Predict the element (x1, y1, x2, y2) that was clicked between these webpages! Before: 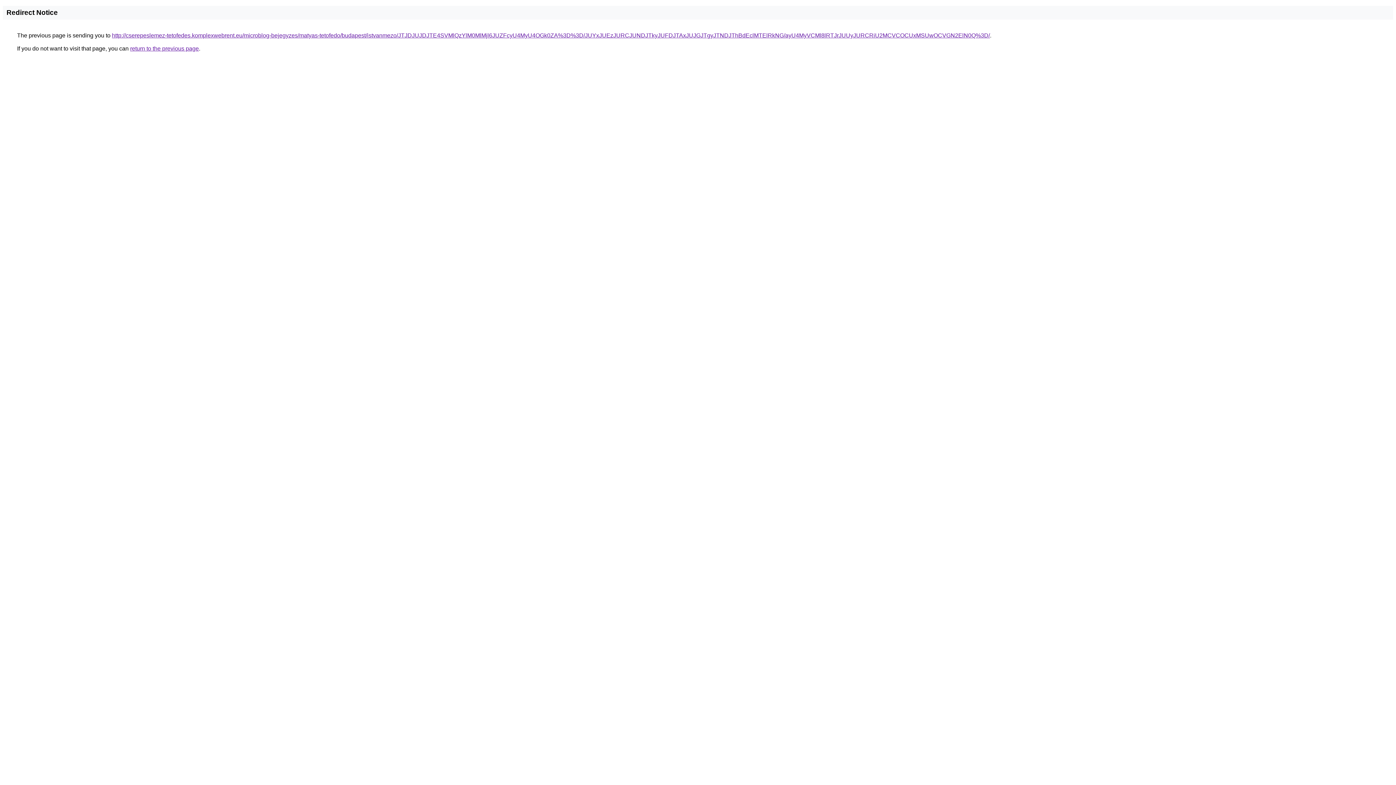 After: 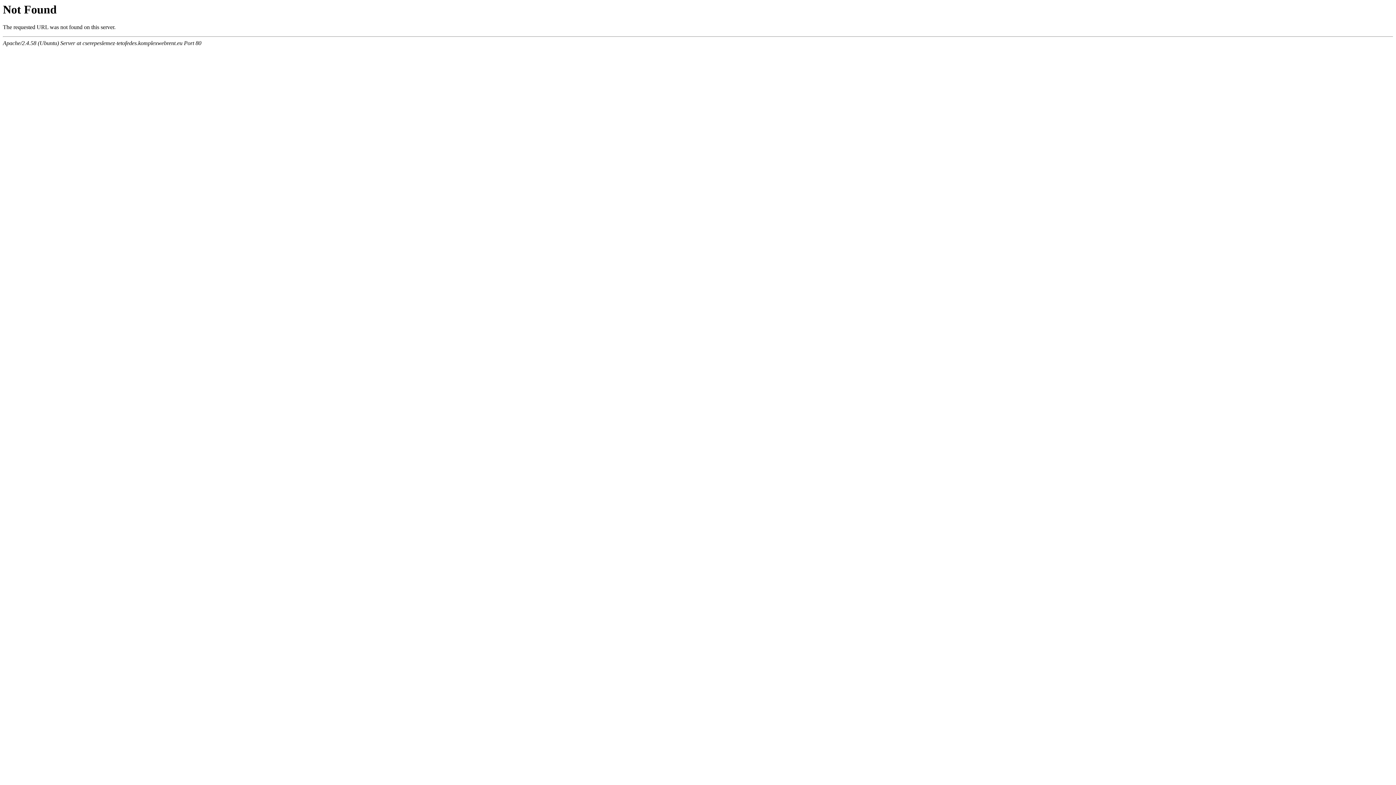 Action: label: http://cserepeslemez-tetofedes.komplexwebrent.eu/microblog-bejegyzes/matyas-tetofedo/budapest/istvanmezo/JTJDJUJDJTE4SVMlQzYlM0MlMjl6JUZFcyU4MyU4OGk0ZA%3D%3D/JUYxJUEzJURCJUNDJTkyJUFDJTAxJUJGJTgyJTNDJThBdEclMTElRkNG/ayU4MyVCMl8lRTJrJUUyJURCRiU2MCVCOCUxMSUwOCVGN2ElN0Q%3D/ bbox: (112, 32, 990, 38)